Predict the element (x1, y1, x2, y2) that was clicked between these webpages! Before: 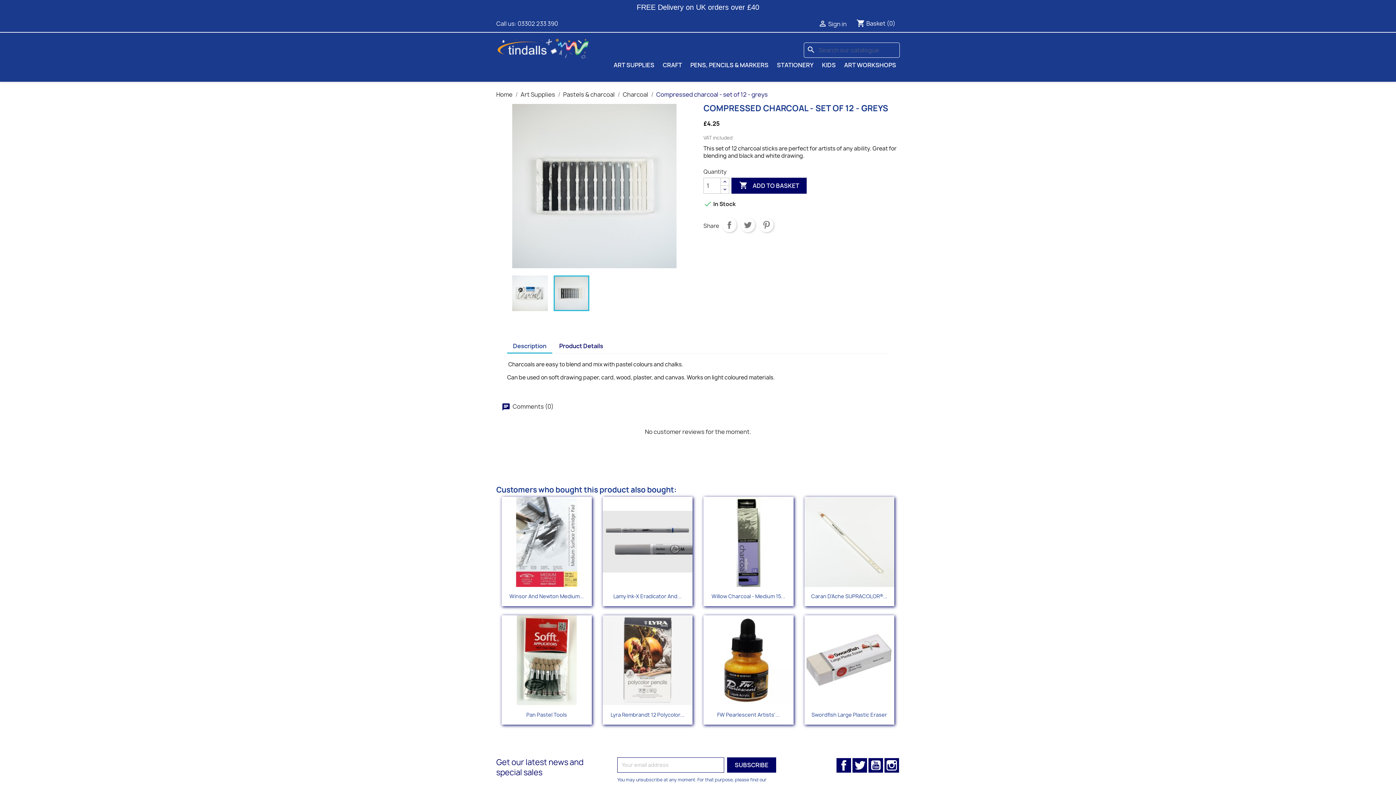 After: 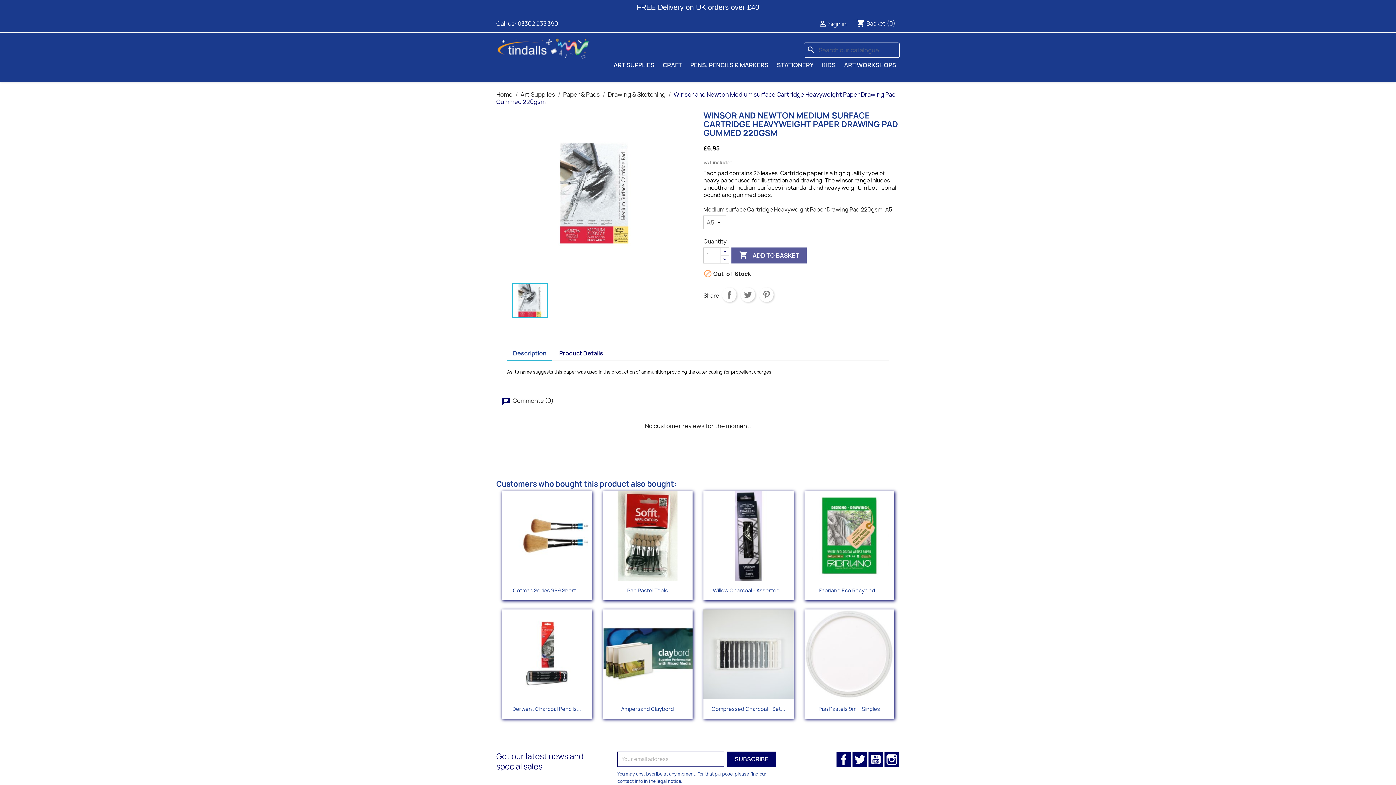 Action: bbox: (509, 592, 584, 599) label: Winsor And Newton Medium...